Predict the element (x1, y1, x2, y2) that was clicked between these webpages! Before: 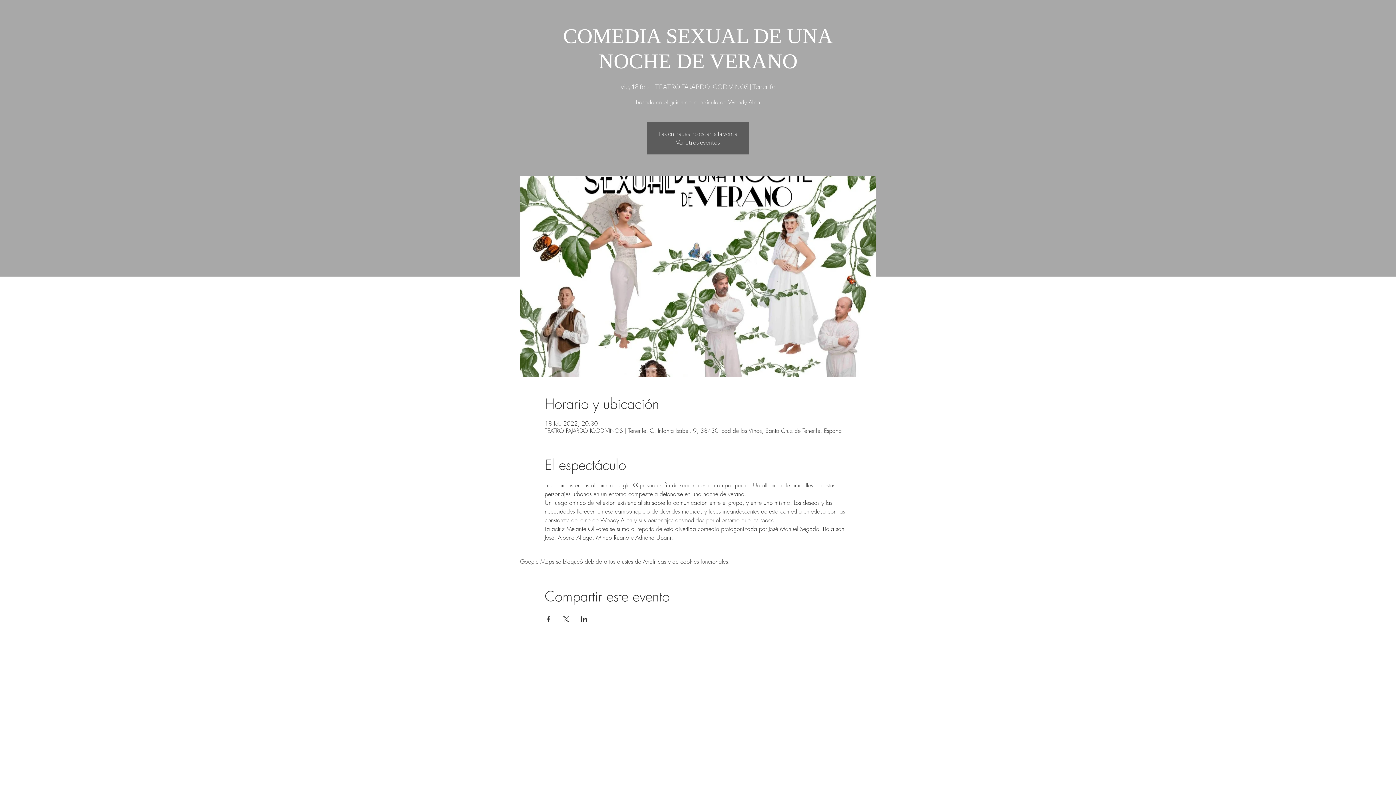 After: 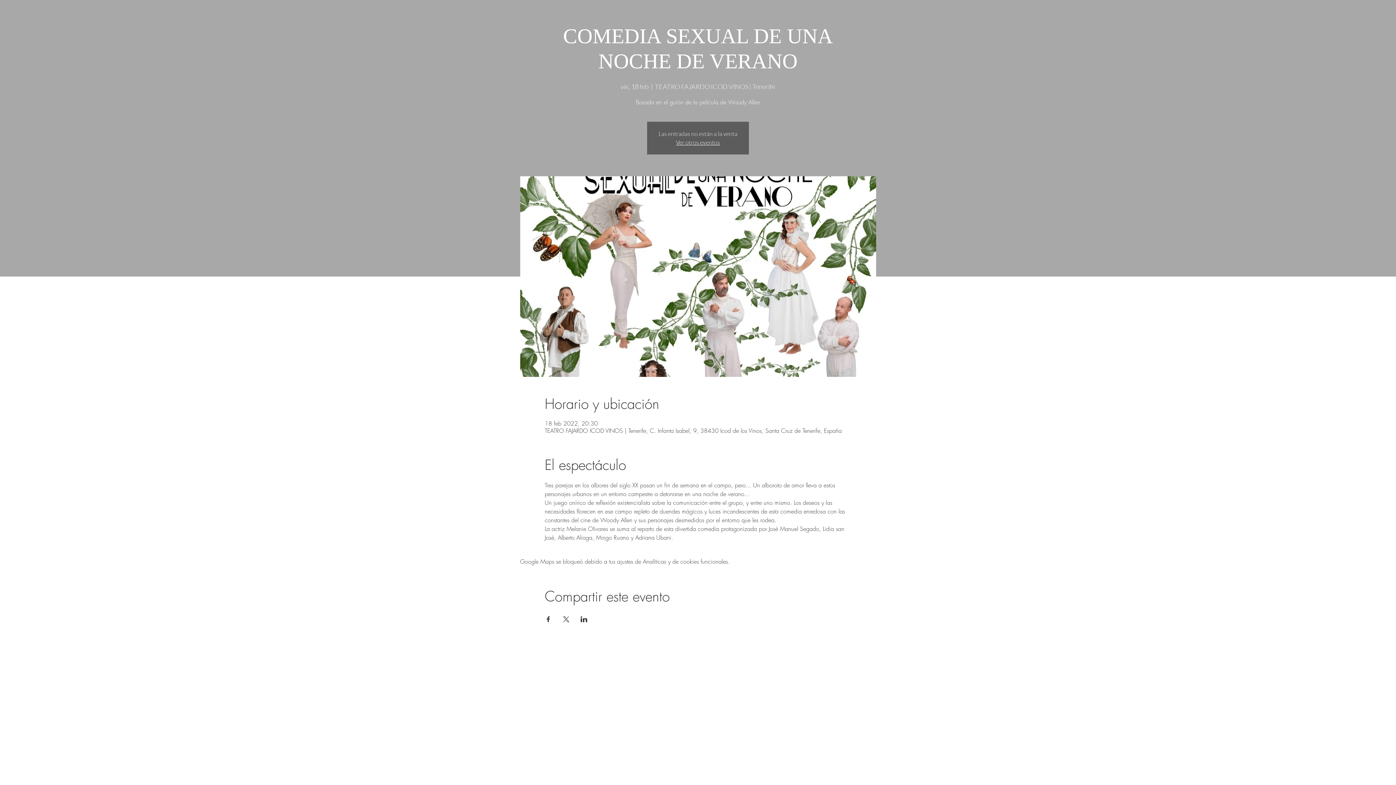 Action: label: Compartir evento en Facebook bbox: (544, 616, 551, 622)